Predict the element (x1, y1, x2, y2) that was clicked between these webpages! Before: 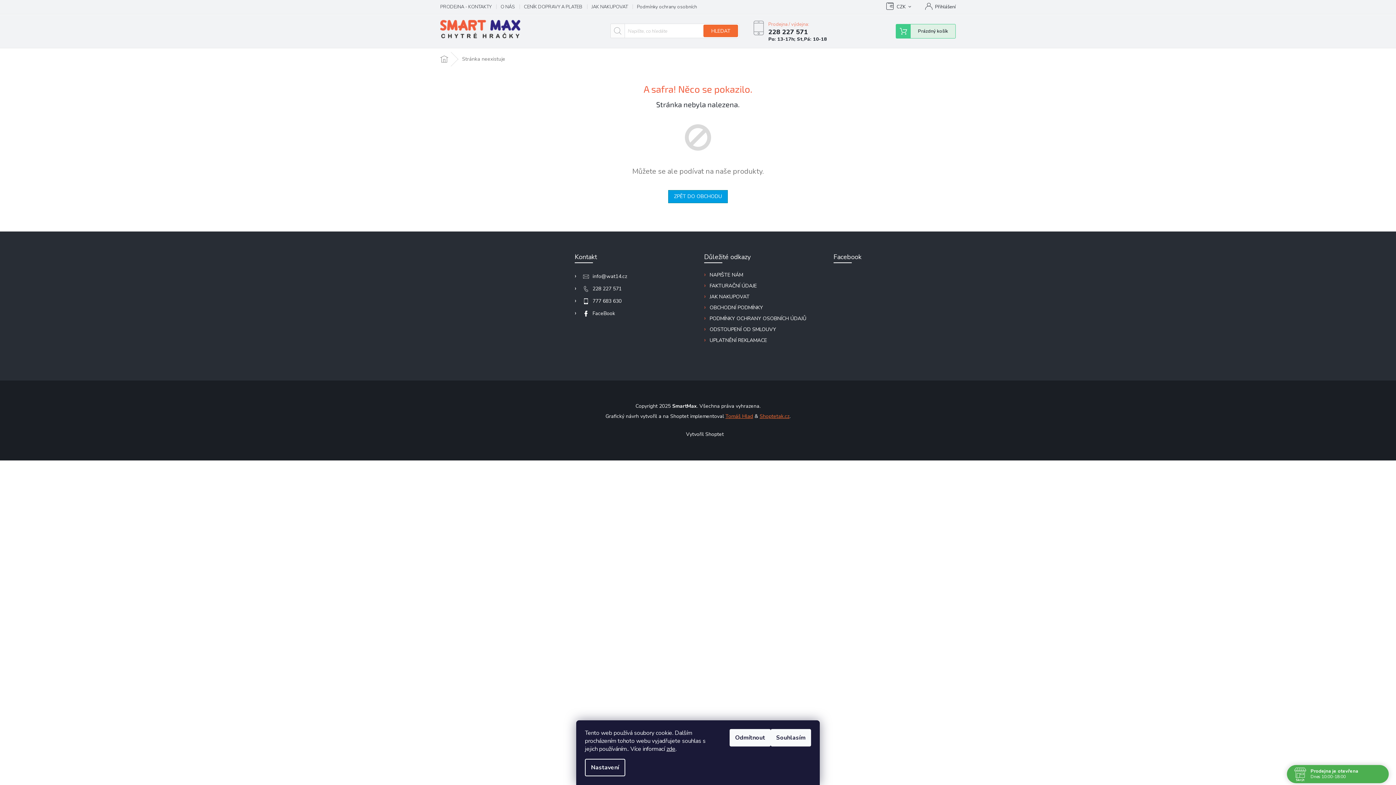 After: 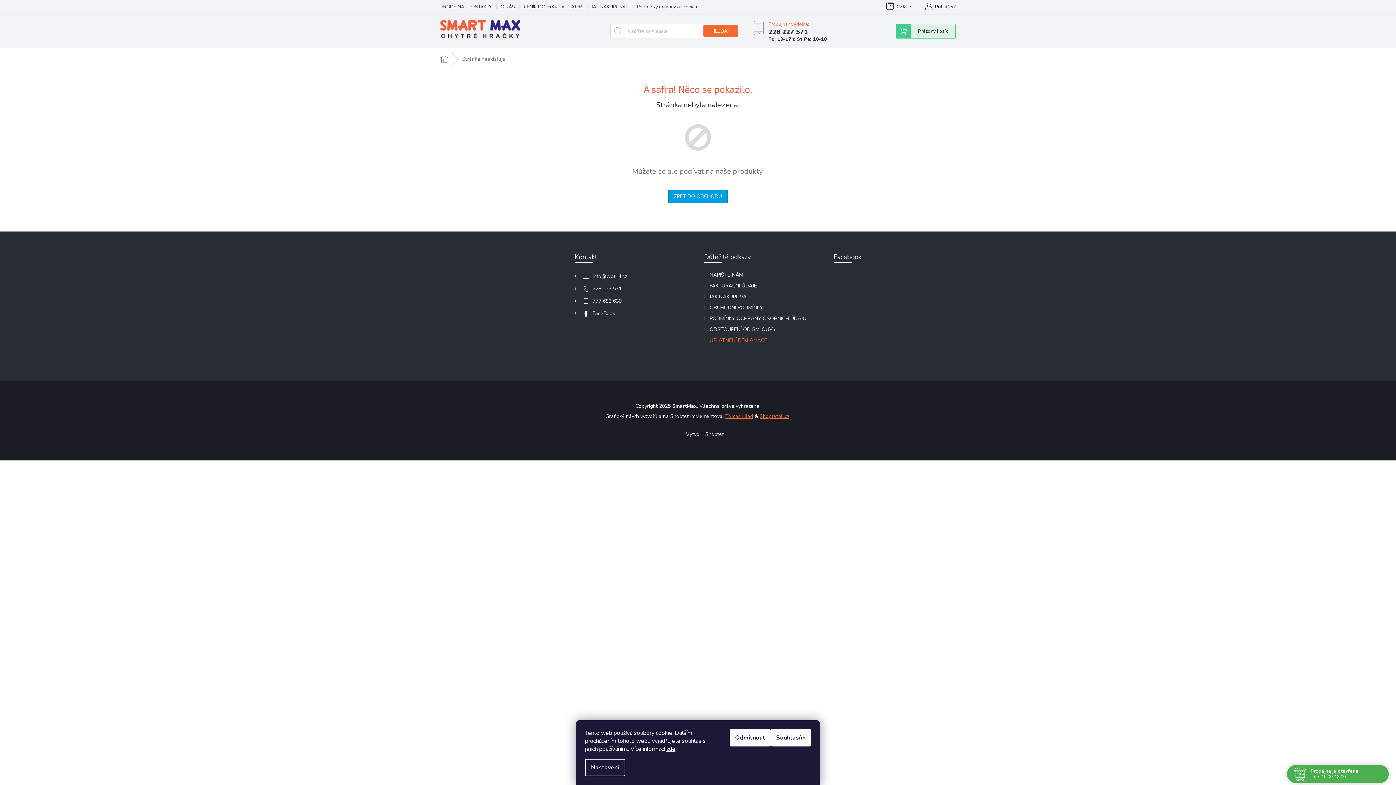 Action: label: UPLATNĚNÍ REKLAMACE bbox: (709, 337, 767, 344)